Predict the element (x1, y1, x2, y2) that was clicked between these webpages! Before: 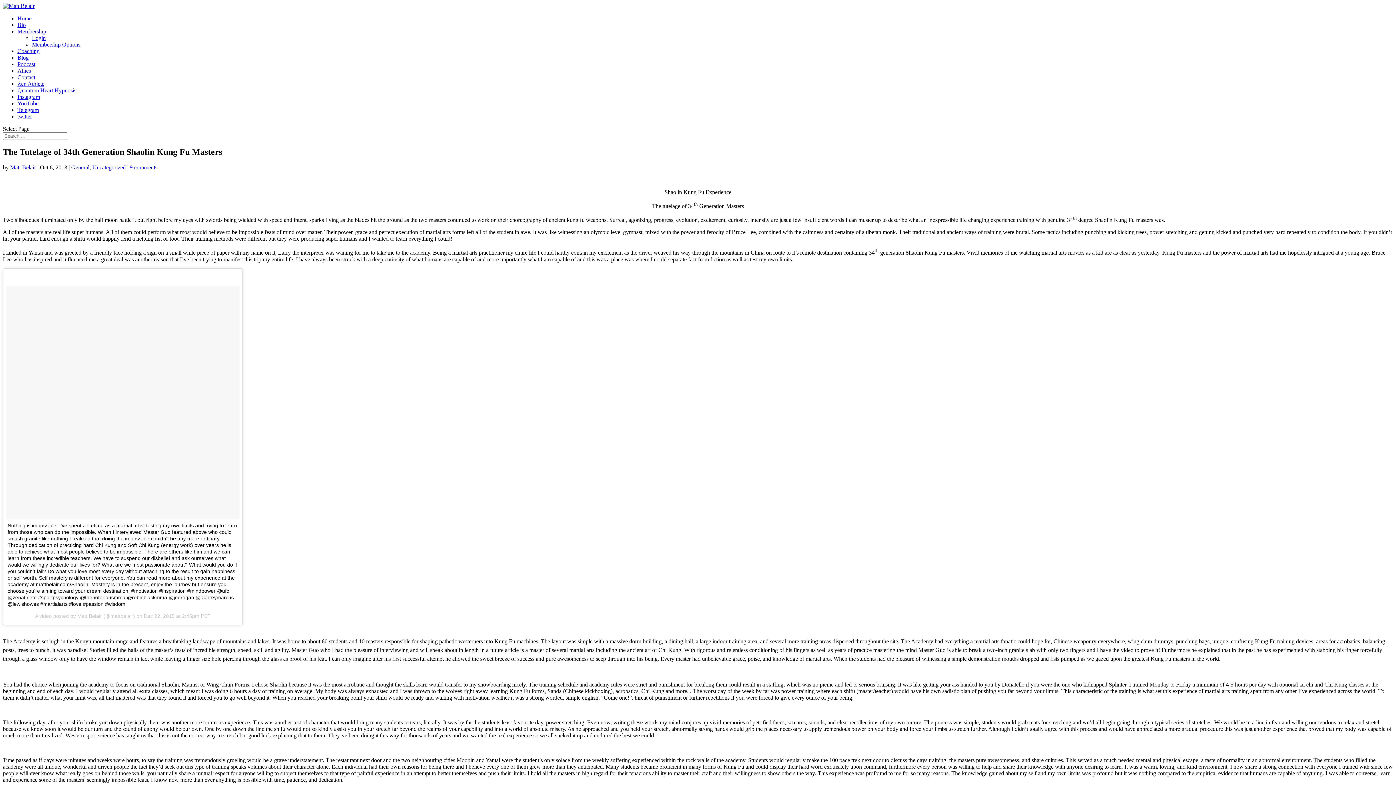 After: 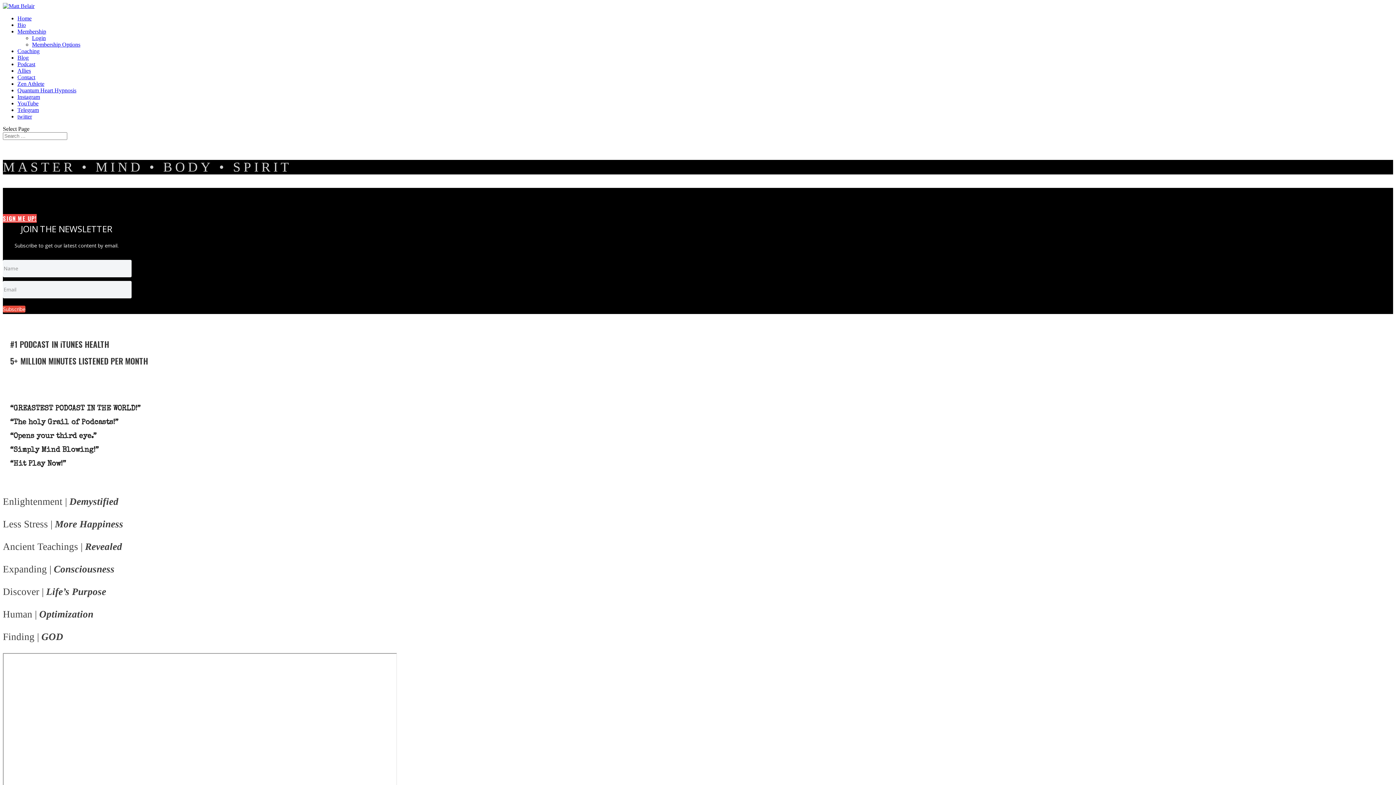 Action: label: Membership bbox: (17, 28, 46, 34)